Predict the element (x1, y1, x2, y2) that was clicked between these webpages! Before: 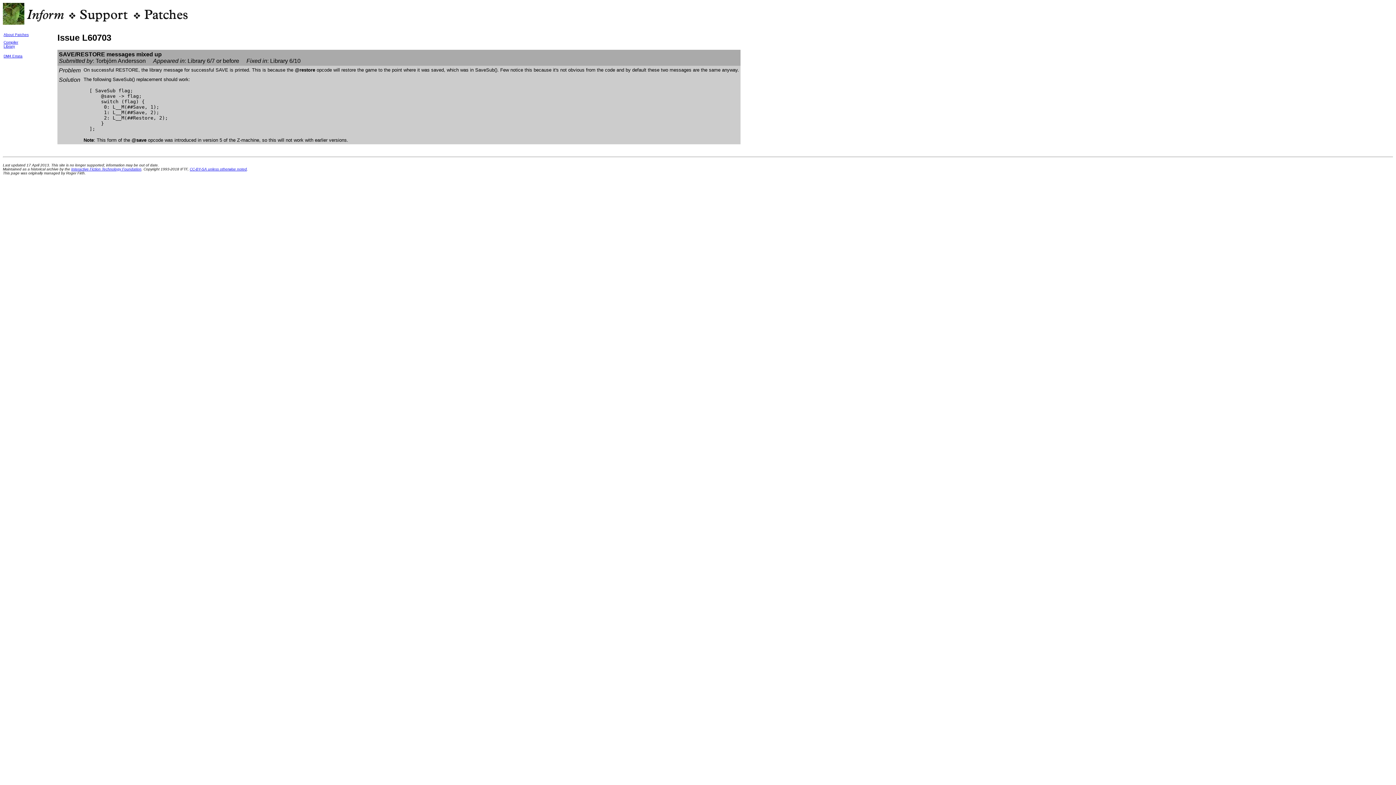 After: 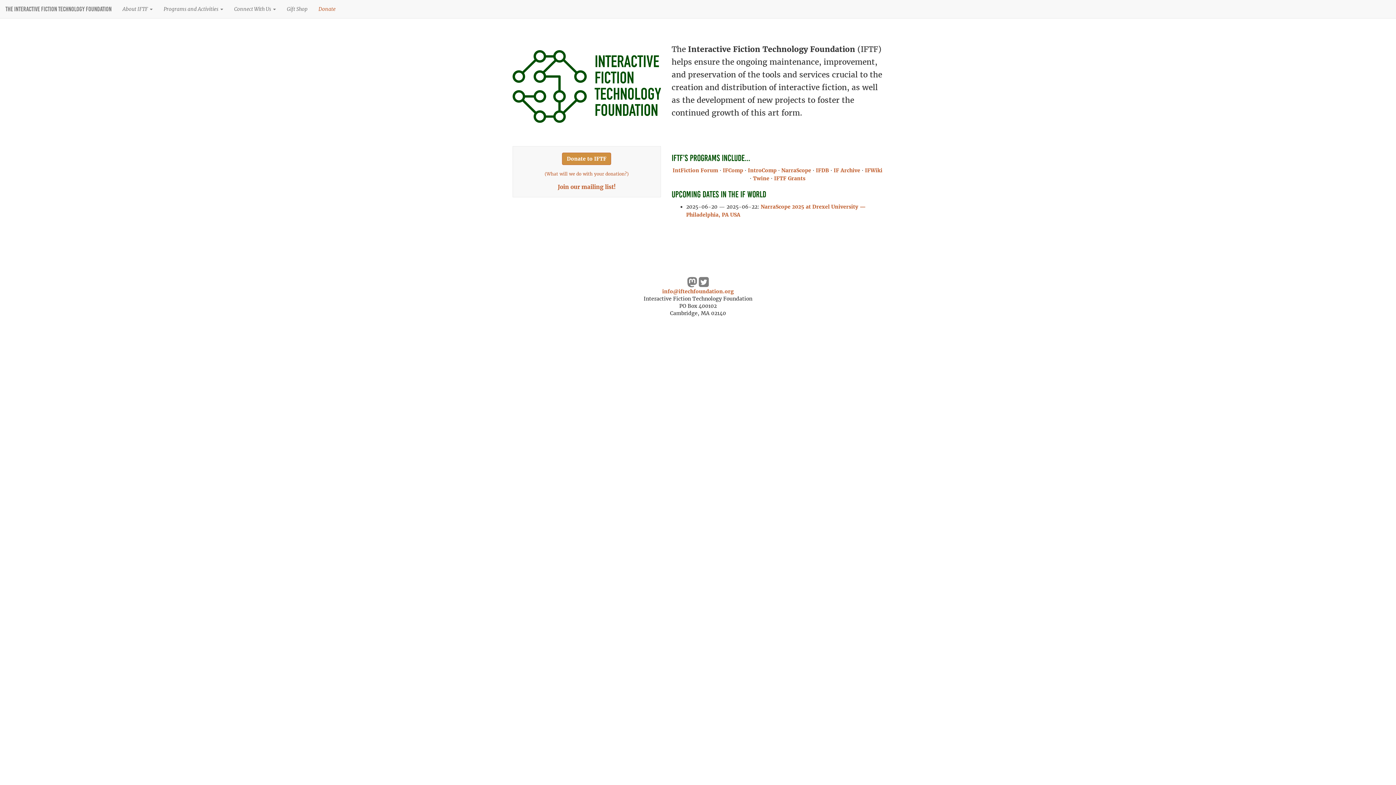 Action: bbox: (71, 167, 141, 171) label: Interactive Fiction Technology Foundation